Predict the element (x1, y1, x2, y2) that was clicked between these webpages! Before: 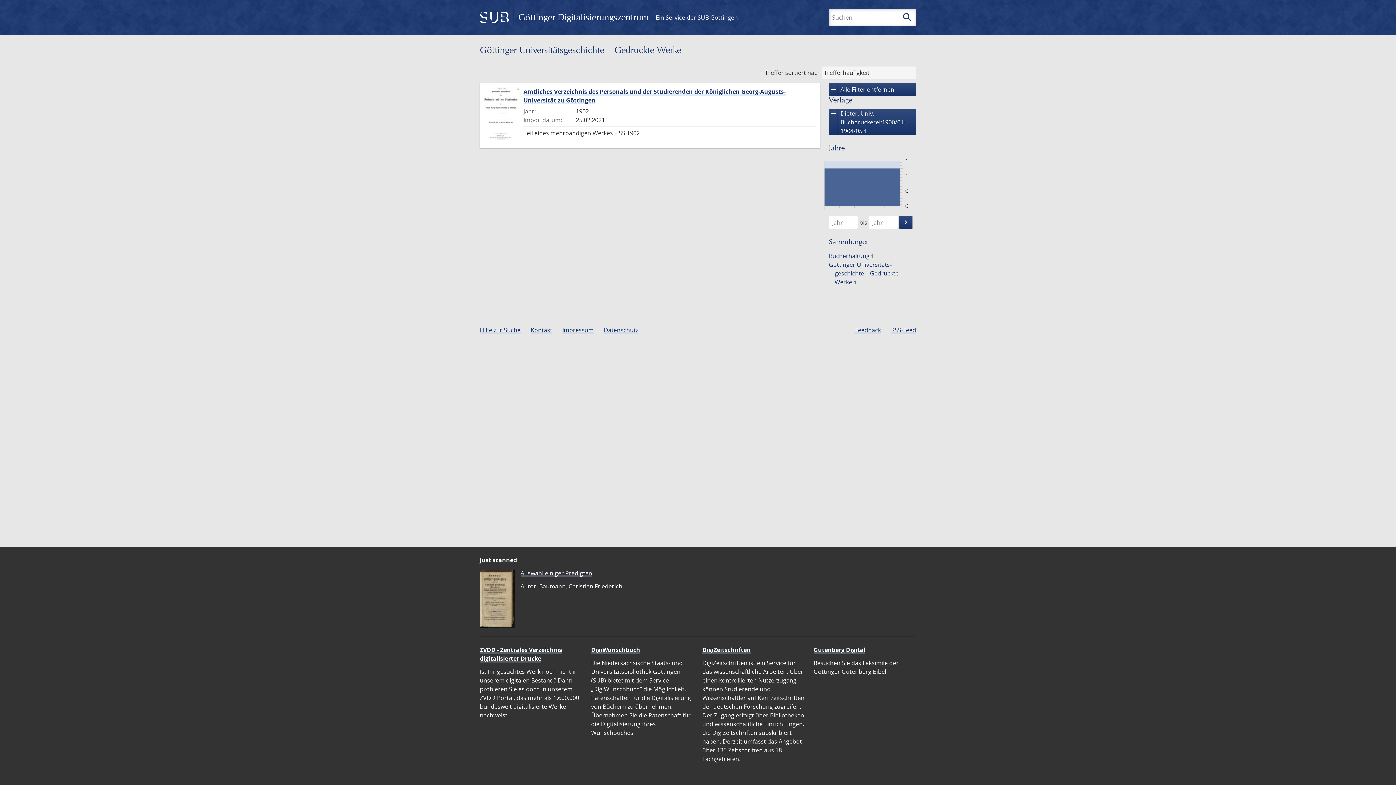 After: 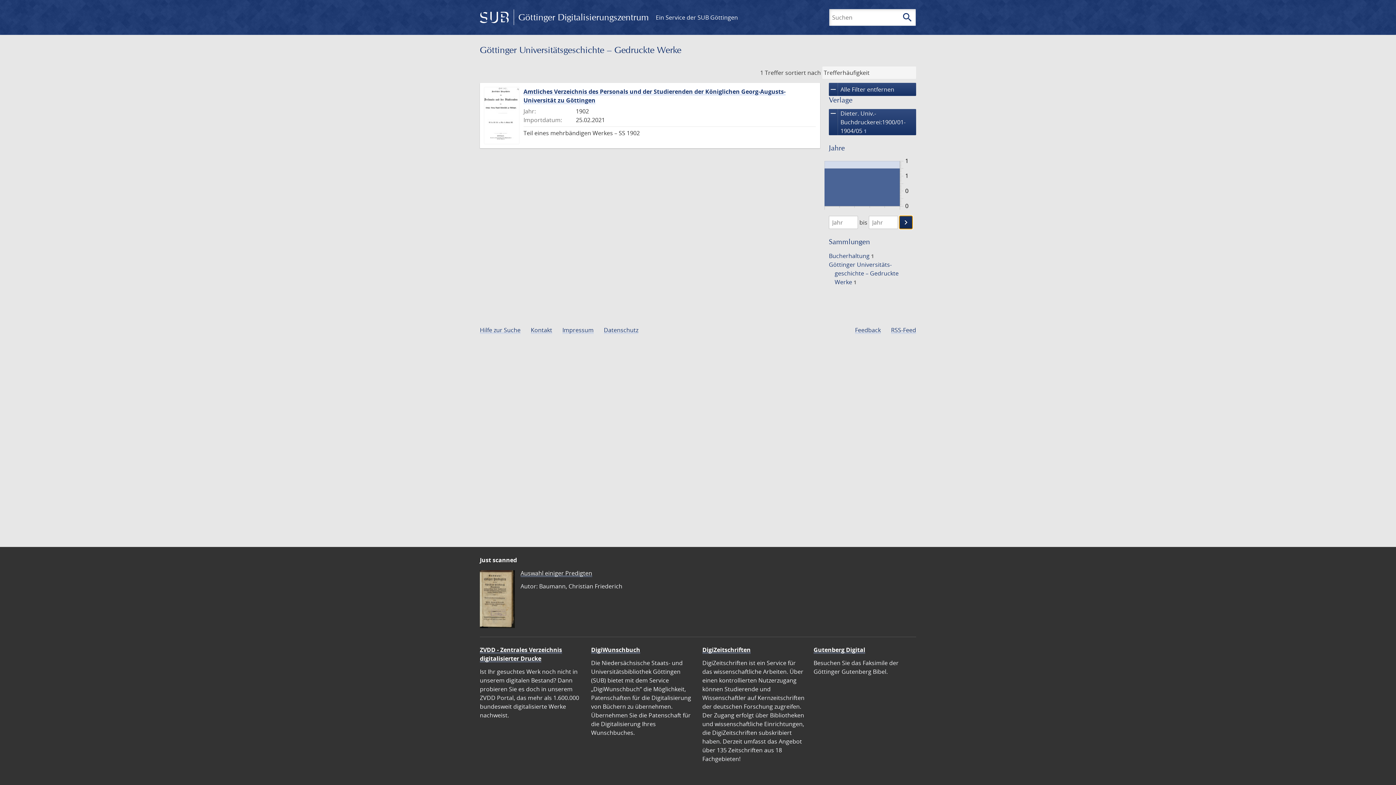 Action: label: keyboard_arrow_right
Suche einschränken bbox: (899, 216, 912, 229)